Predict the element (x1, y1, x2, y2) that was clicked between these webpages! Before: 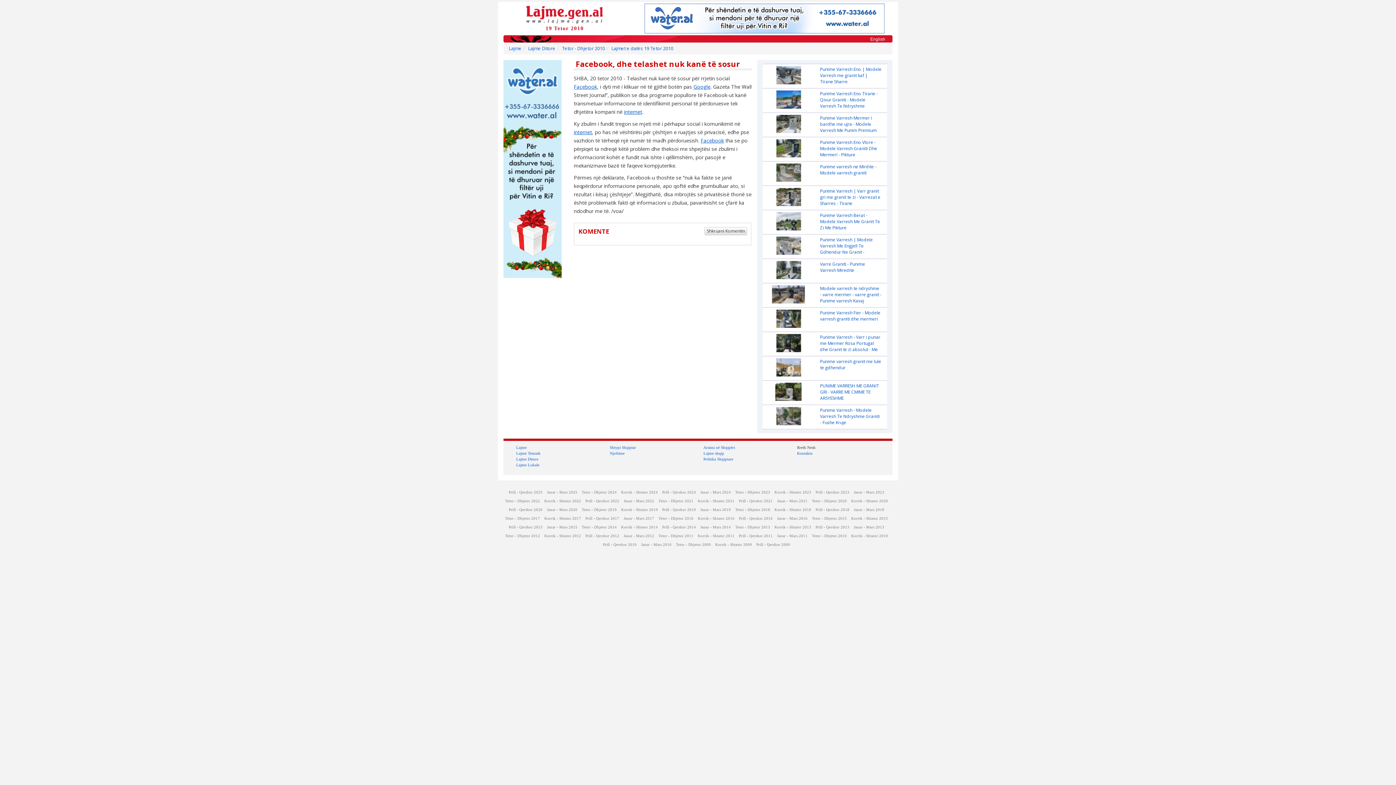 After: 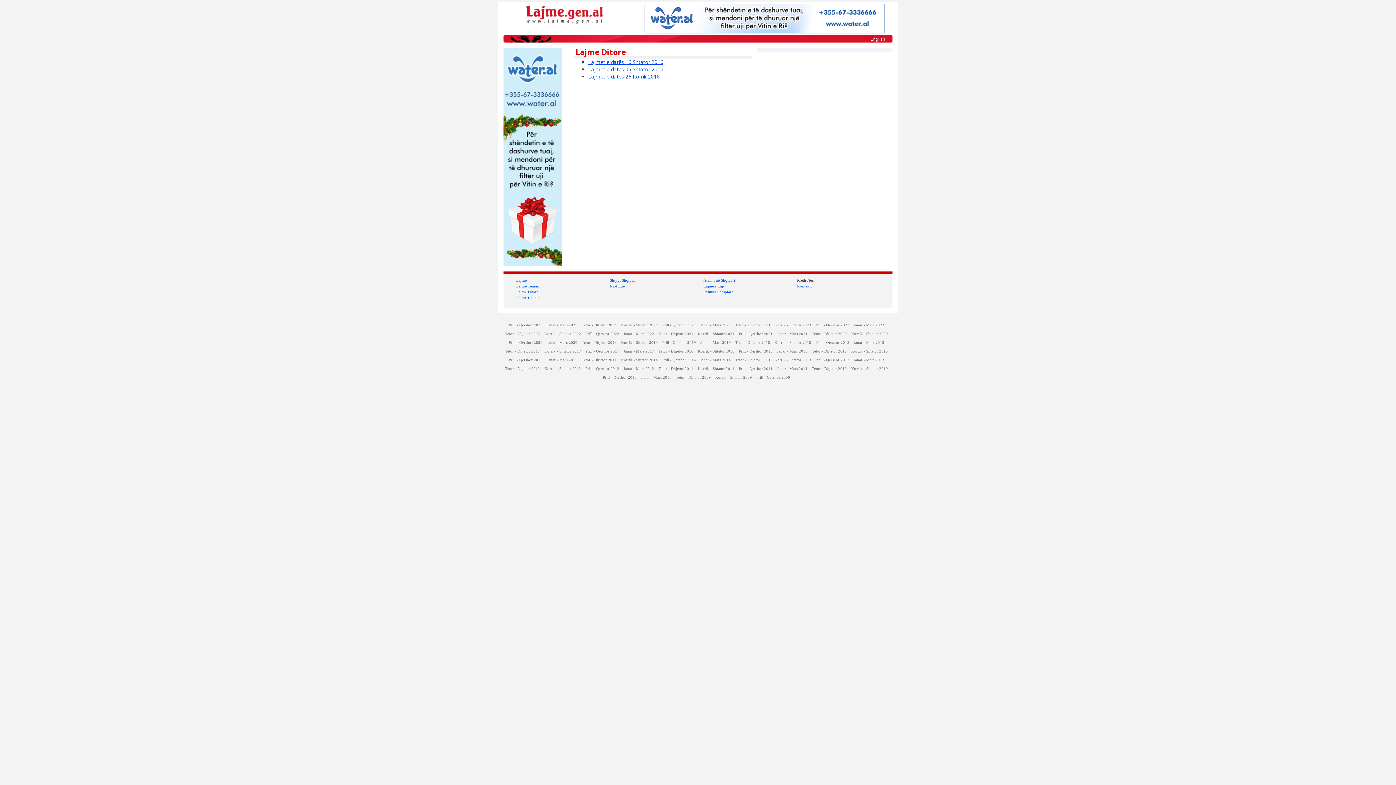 Action: label: Korrik - Shtator 2016 bbox: (698, 516, 734, 520)